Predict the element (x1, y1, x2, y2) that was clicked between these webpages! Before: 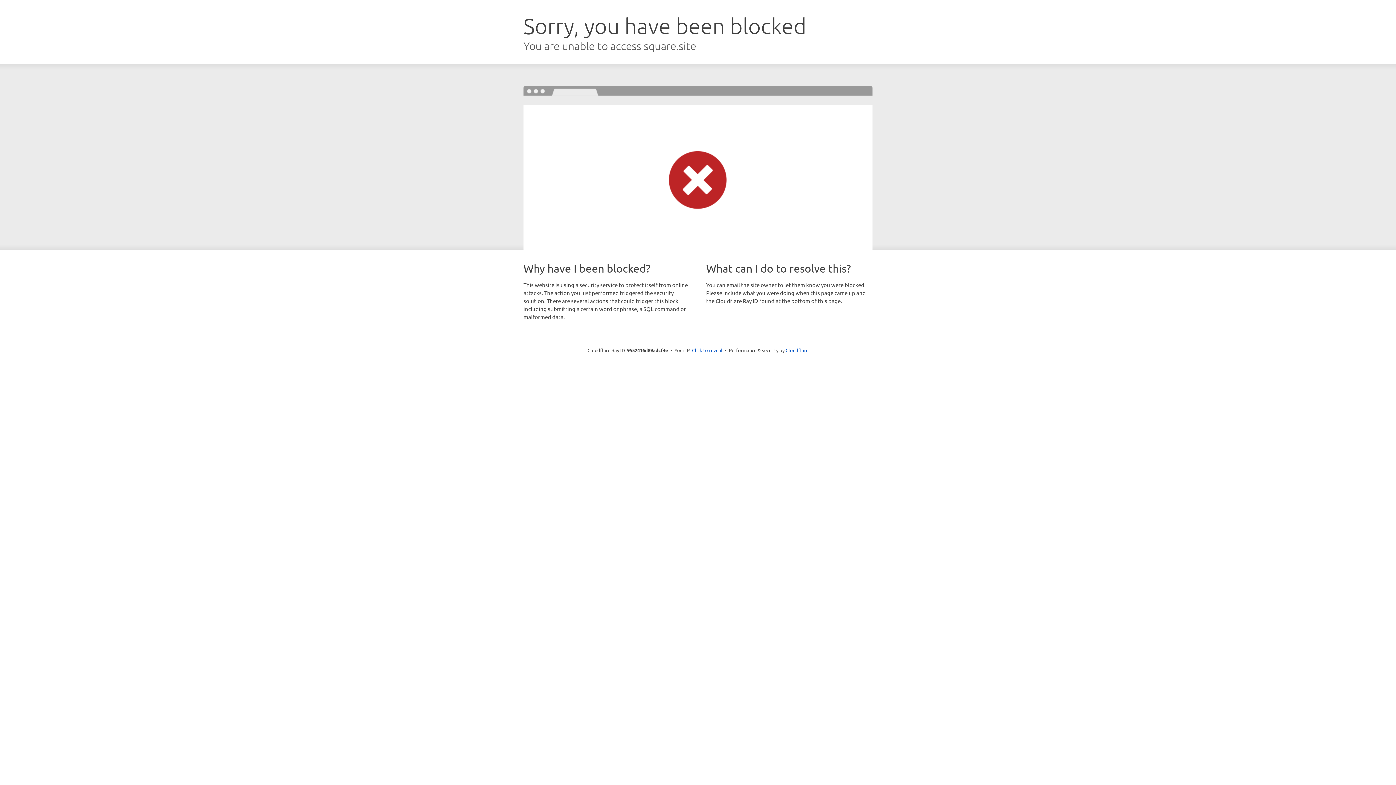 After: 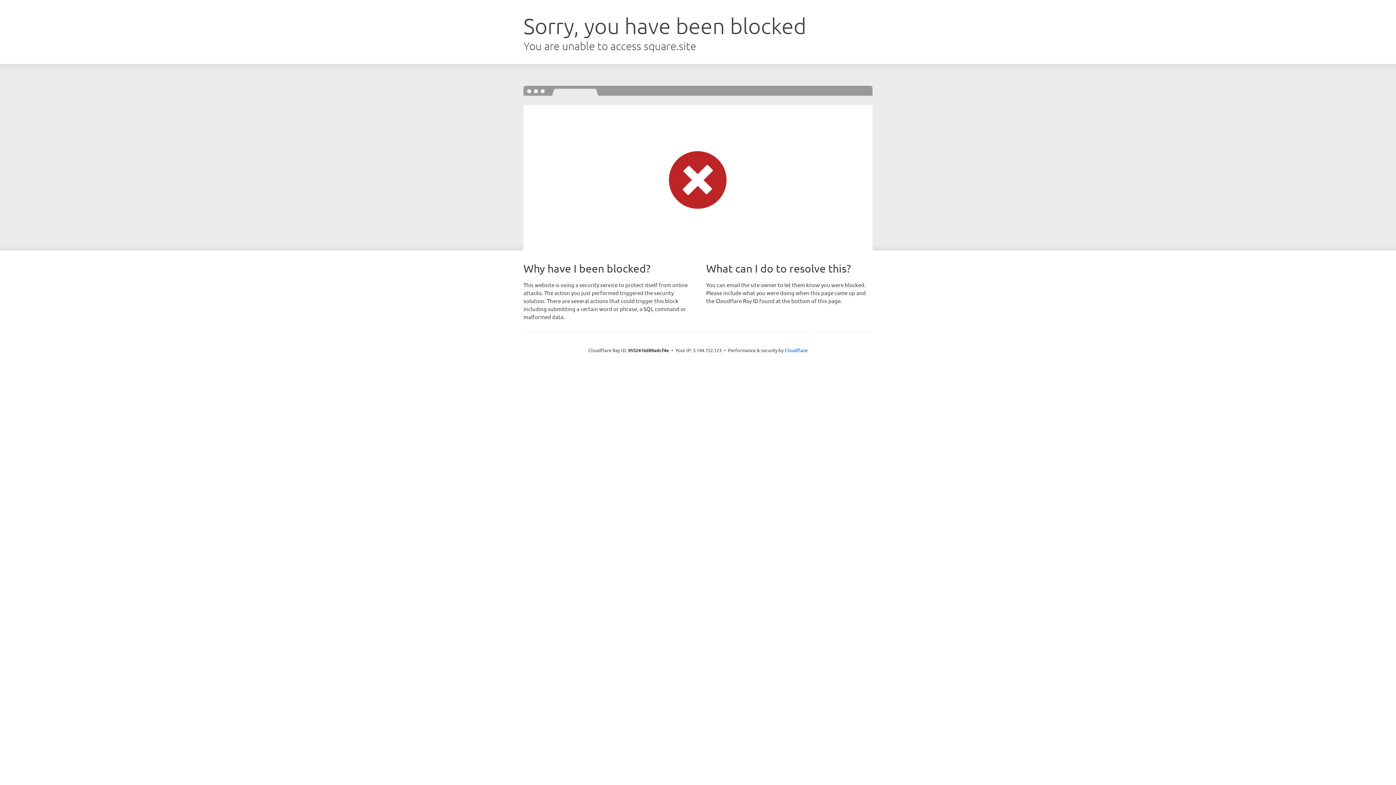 Action: bbox: (692, 346, 722, 353) label: Click to reveal